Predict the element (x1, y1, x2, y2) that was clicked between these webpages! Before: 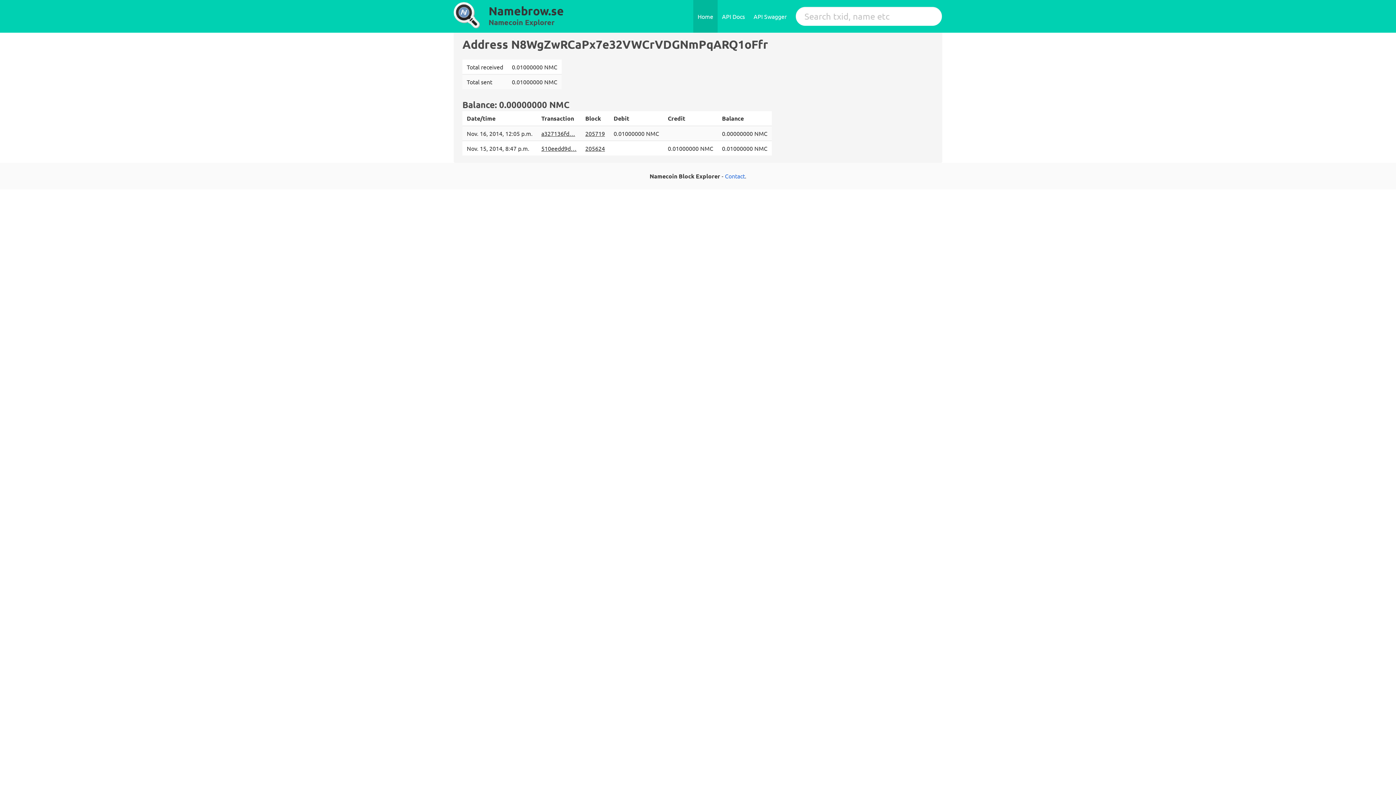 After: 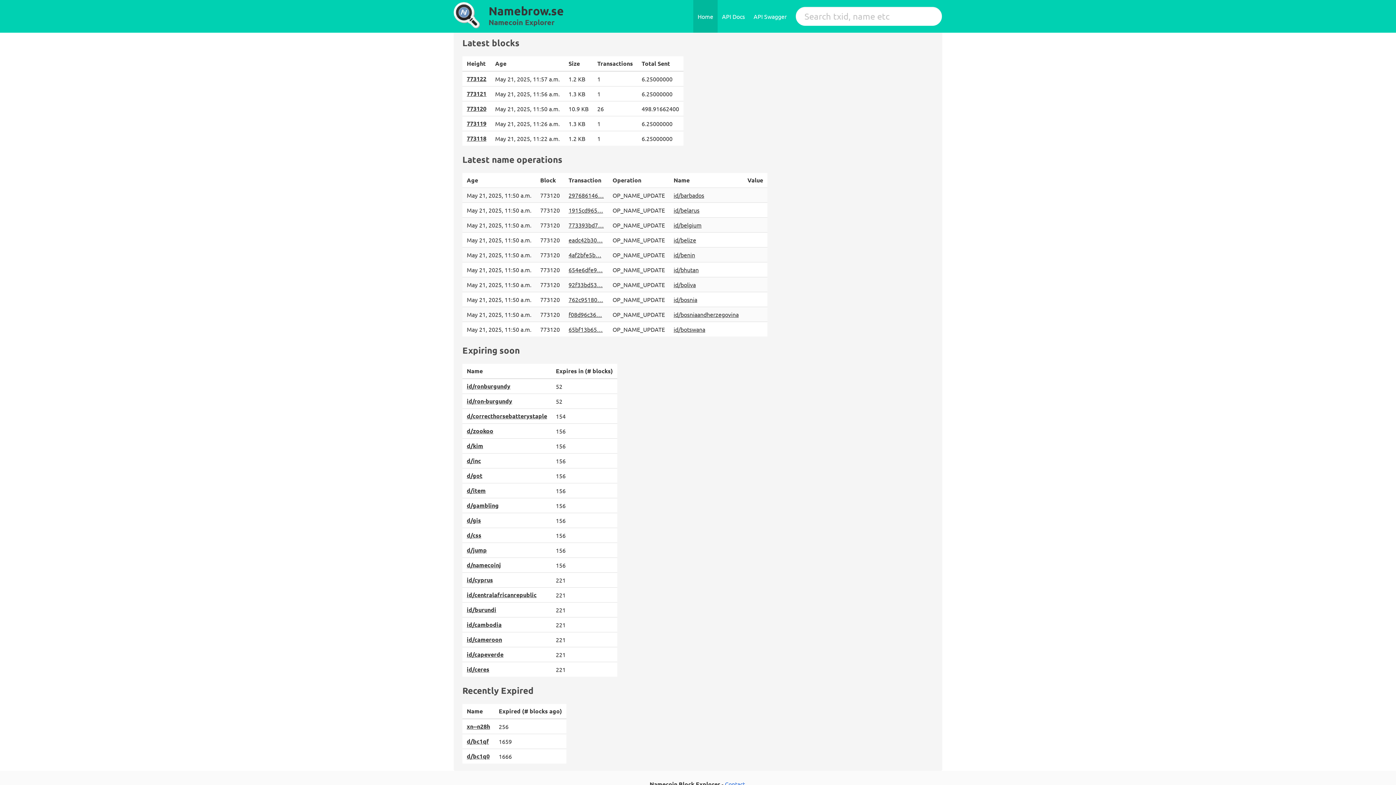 Action: label: Home bbox: (693, 0, 717, 32)